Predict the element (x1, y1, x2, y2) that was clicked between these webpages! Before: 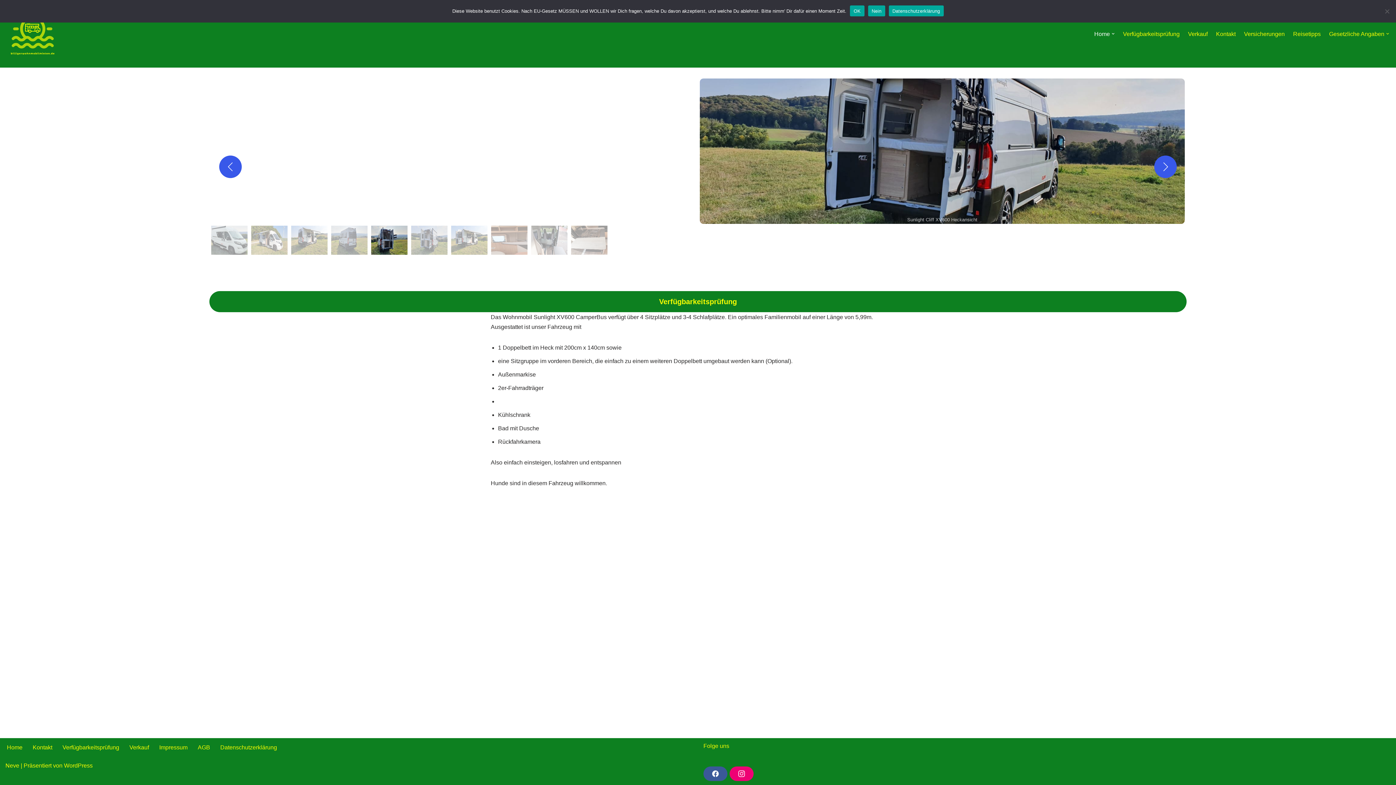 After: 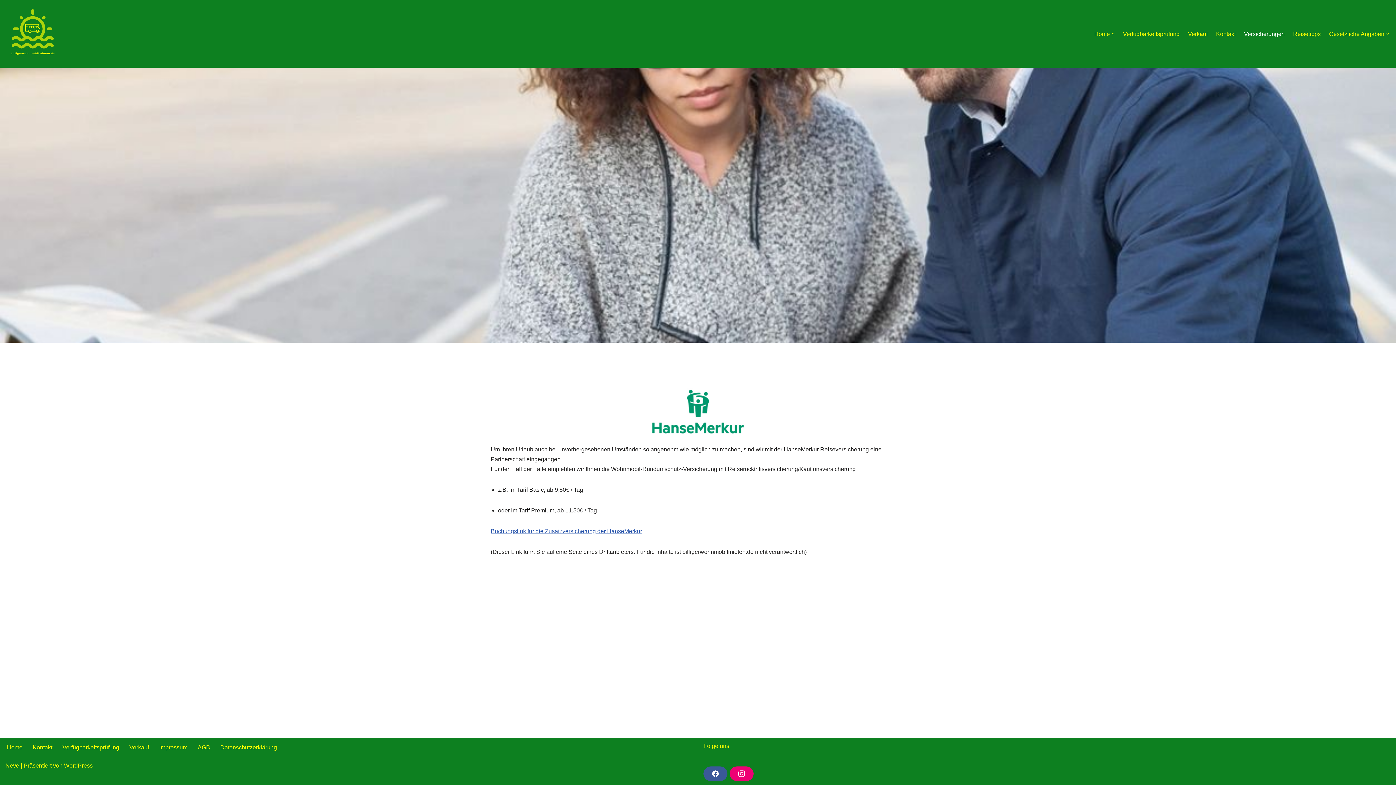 Action: bbox: (1244, 29, 1285, 38) label: Versicherungen